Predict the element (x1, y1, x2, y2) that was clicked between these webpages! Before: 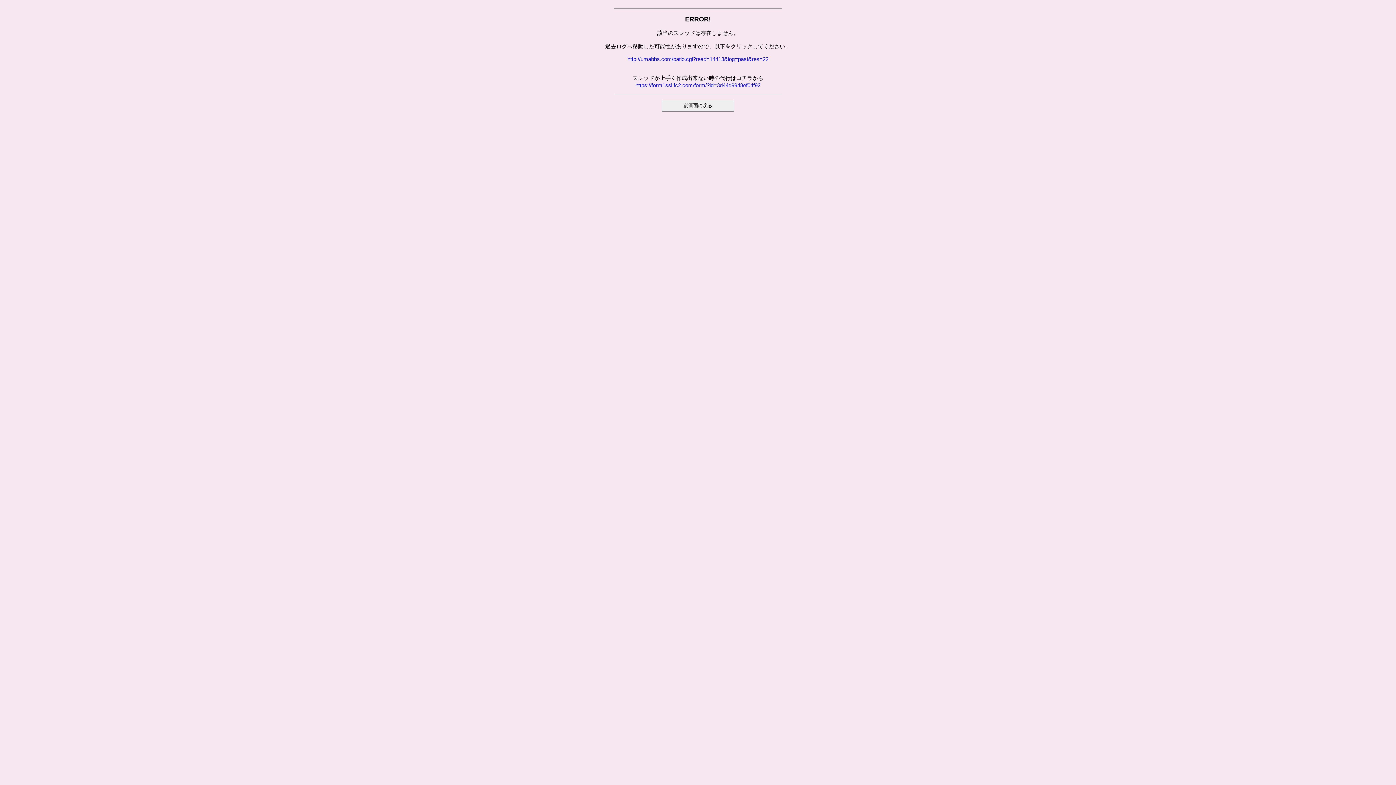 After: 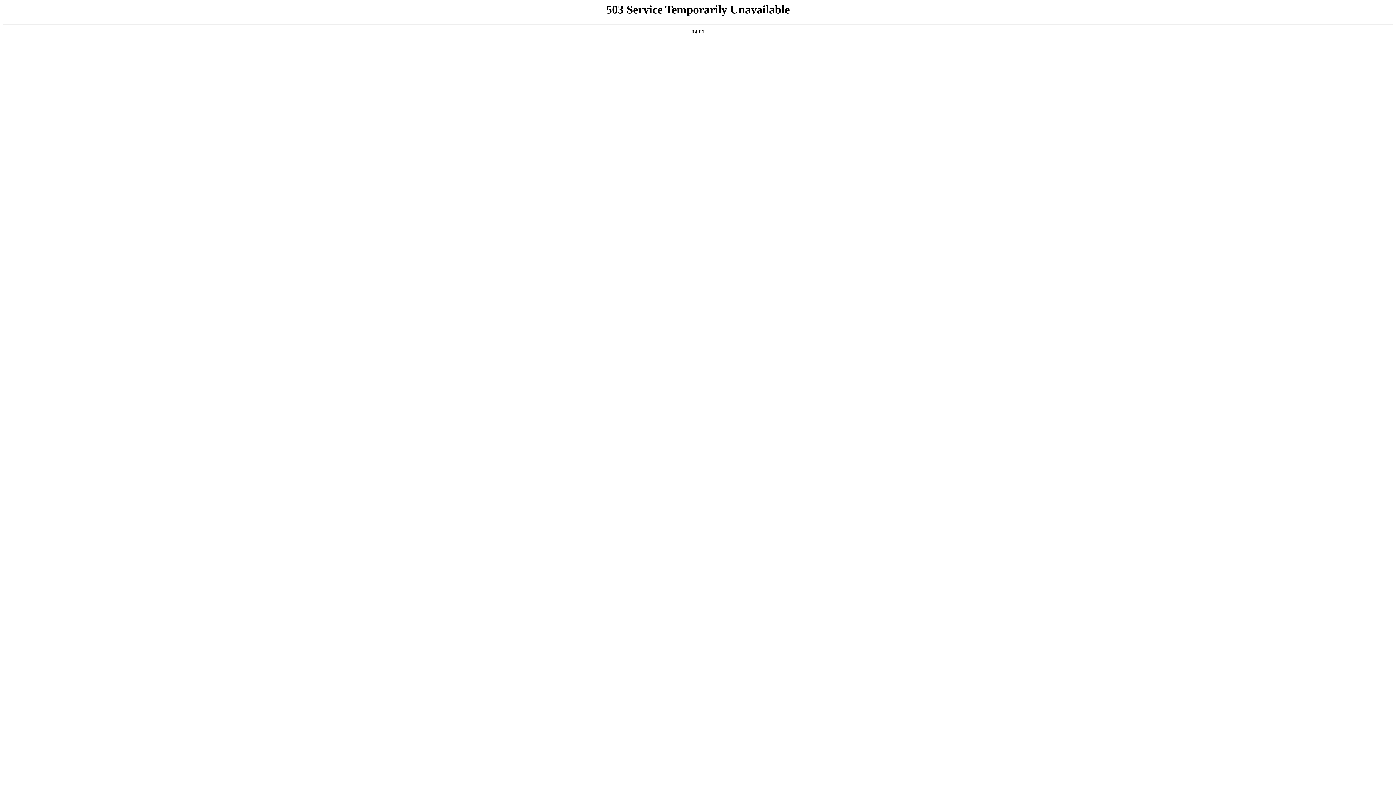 Action: bbox: (635, 82, 760, 88) label: https://form1ssl.fc2.com/form/?id=3d44d9948ef04f92